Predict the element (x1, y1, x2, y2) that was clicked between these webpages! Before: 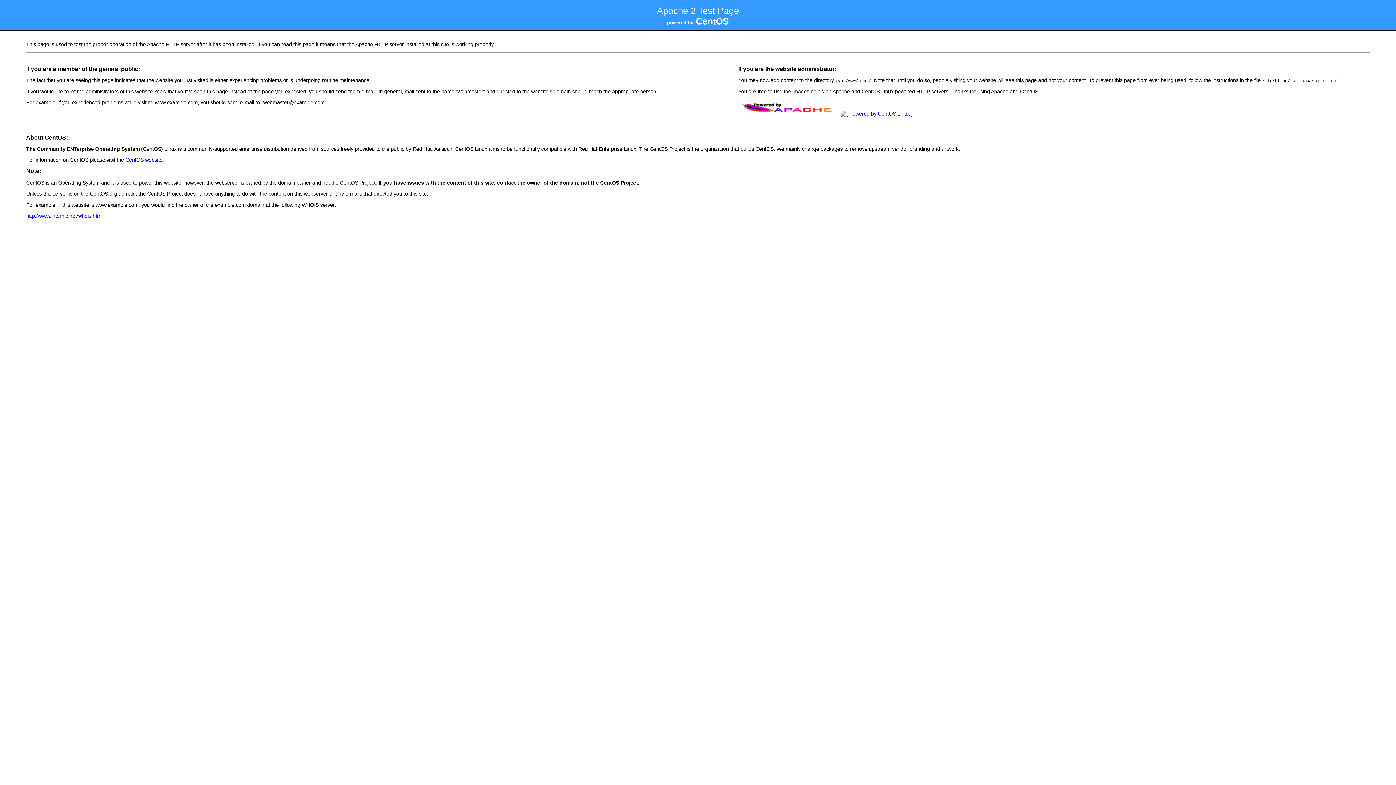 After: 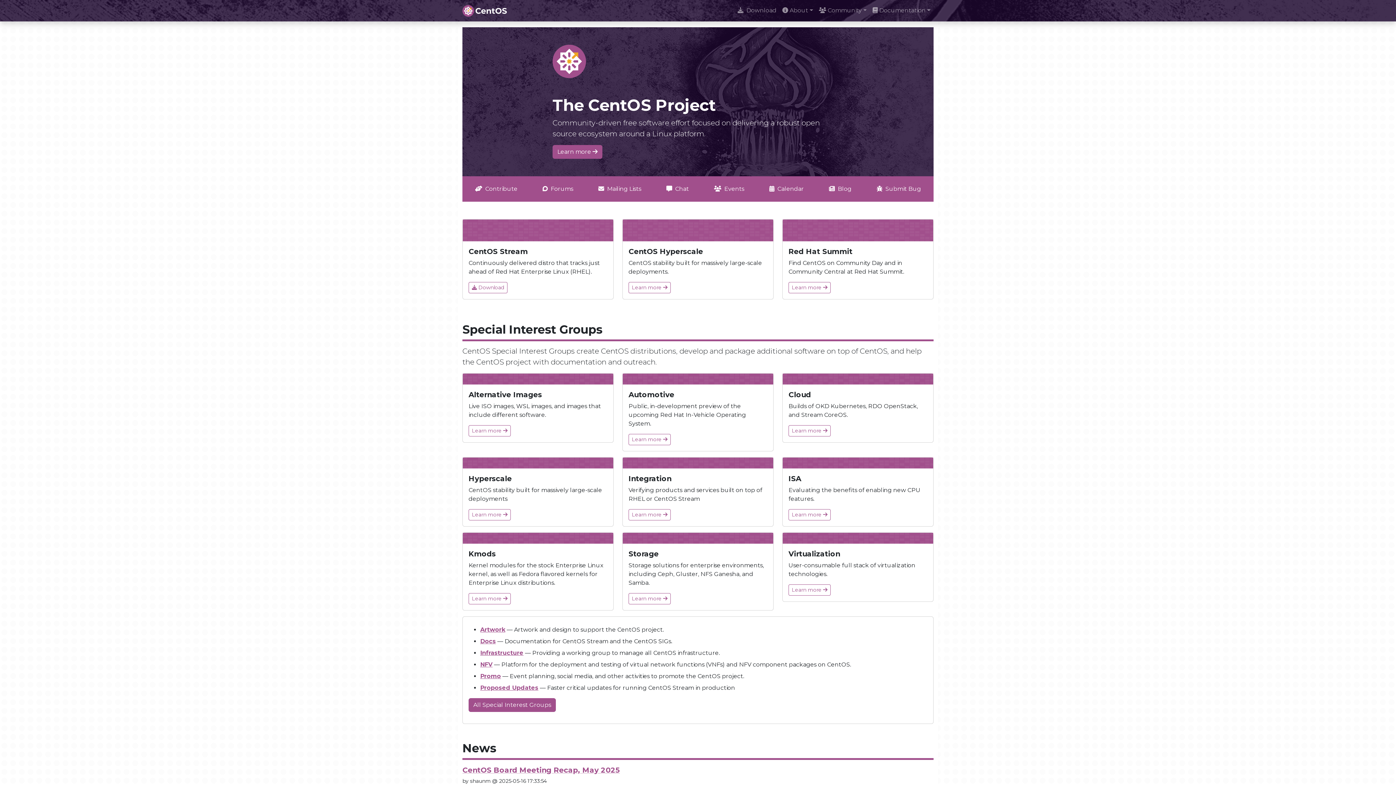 Action: bbox: (838, 111, 915, 116)